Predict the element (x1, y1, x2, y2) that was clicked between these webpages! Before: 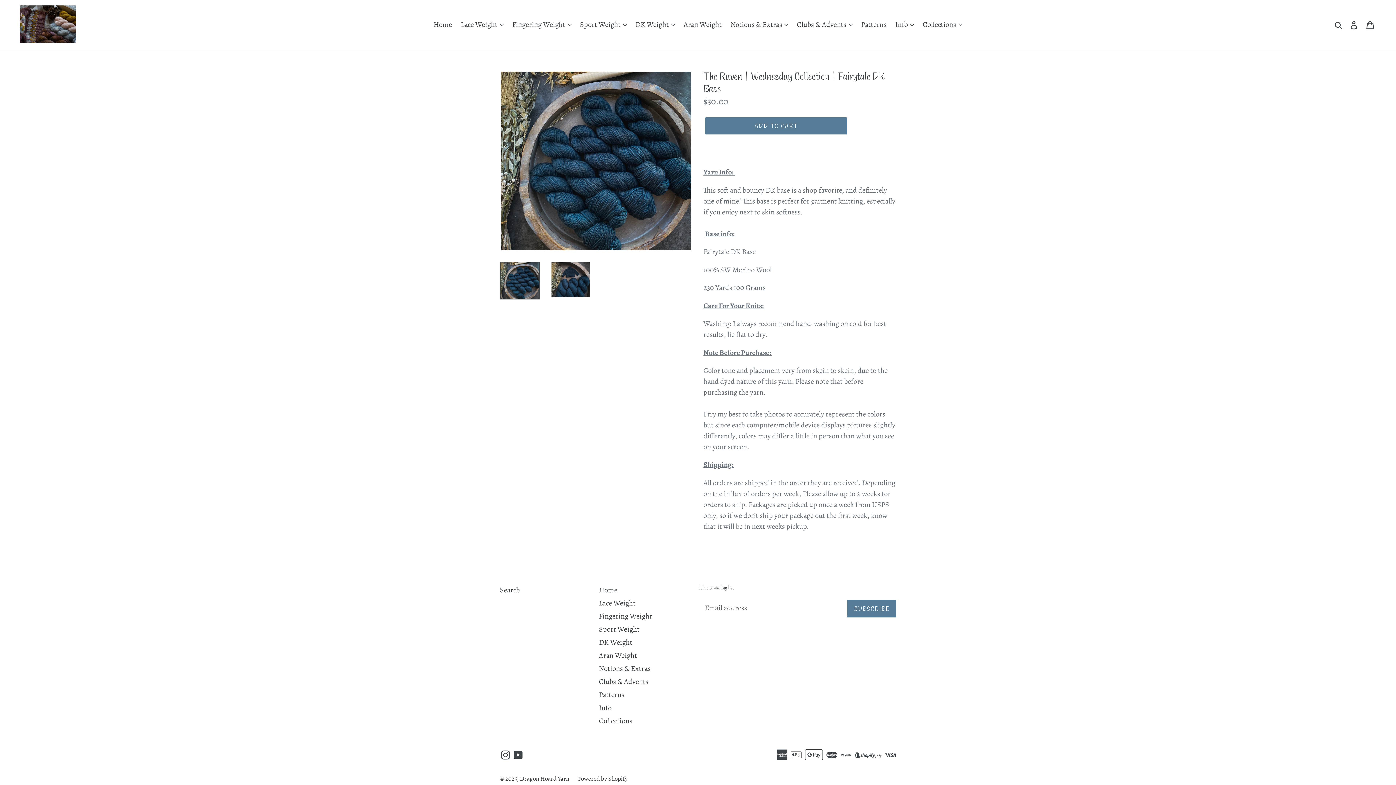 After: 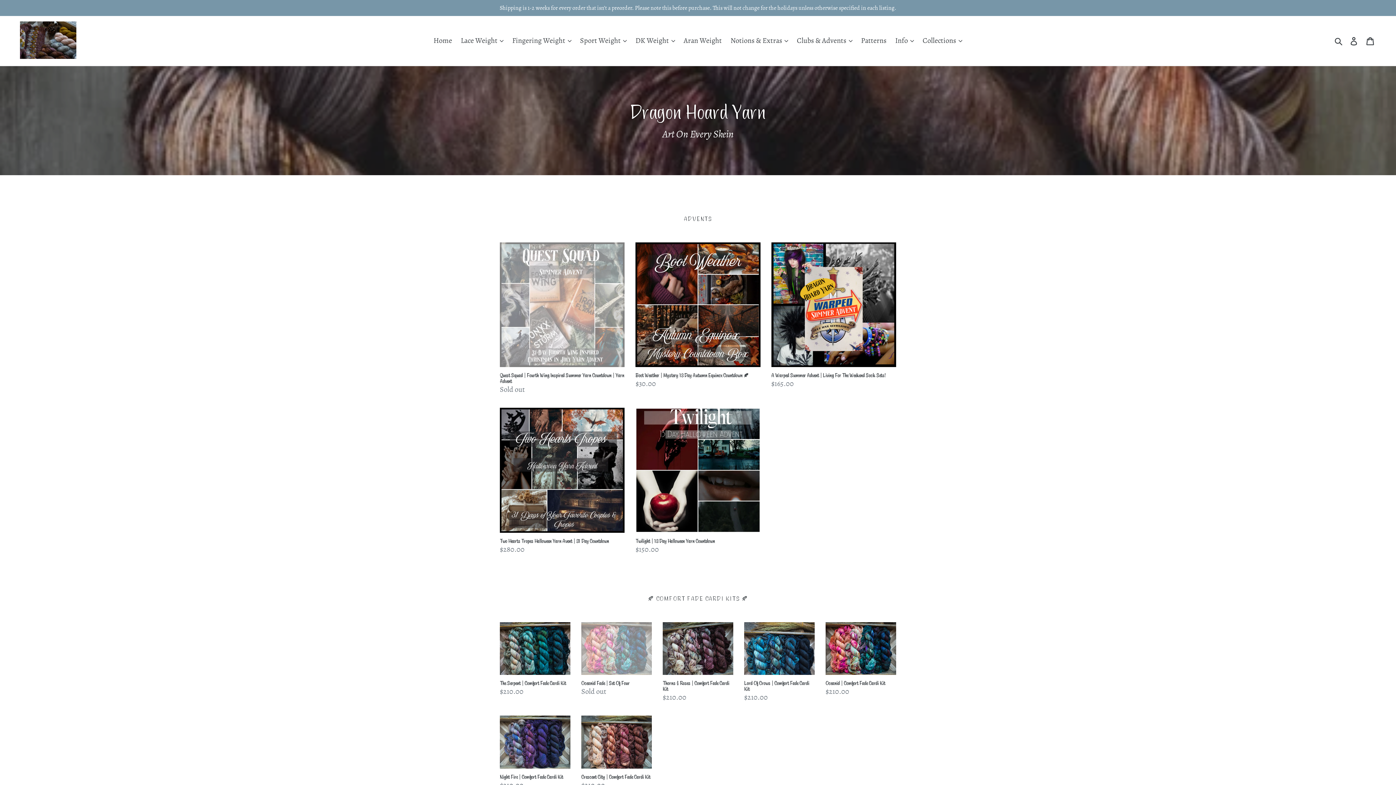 Action: bbox: (430, 18, 455, 31) label: Home